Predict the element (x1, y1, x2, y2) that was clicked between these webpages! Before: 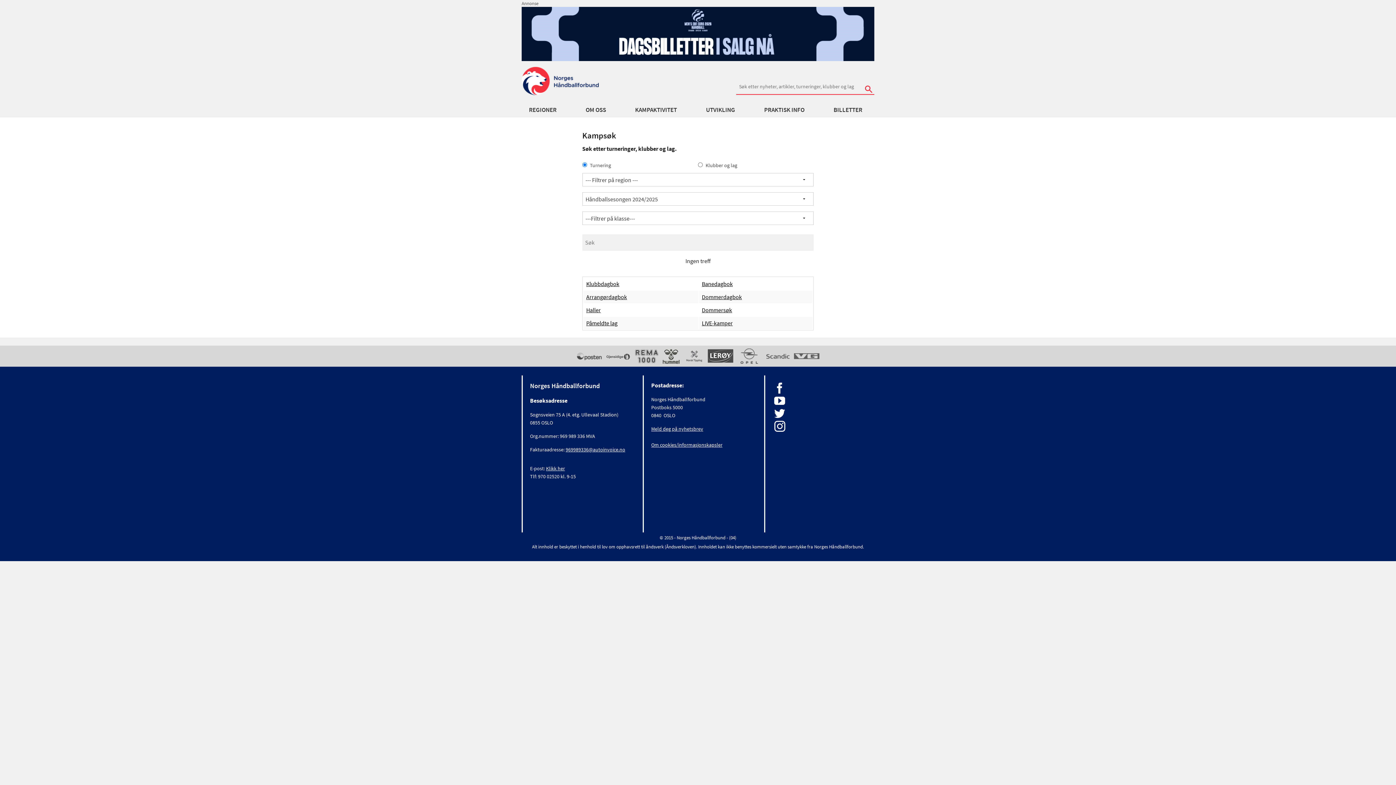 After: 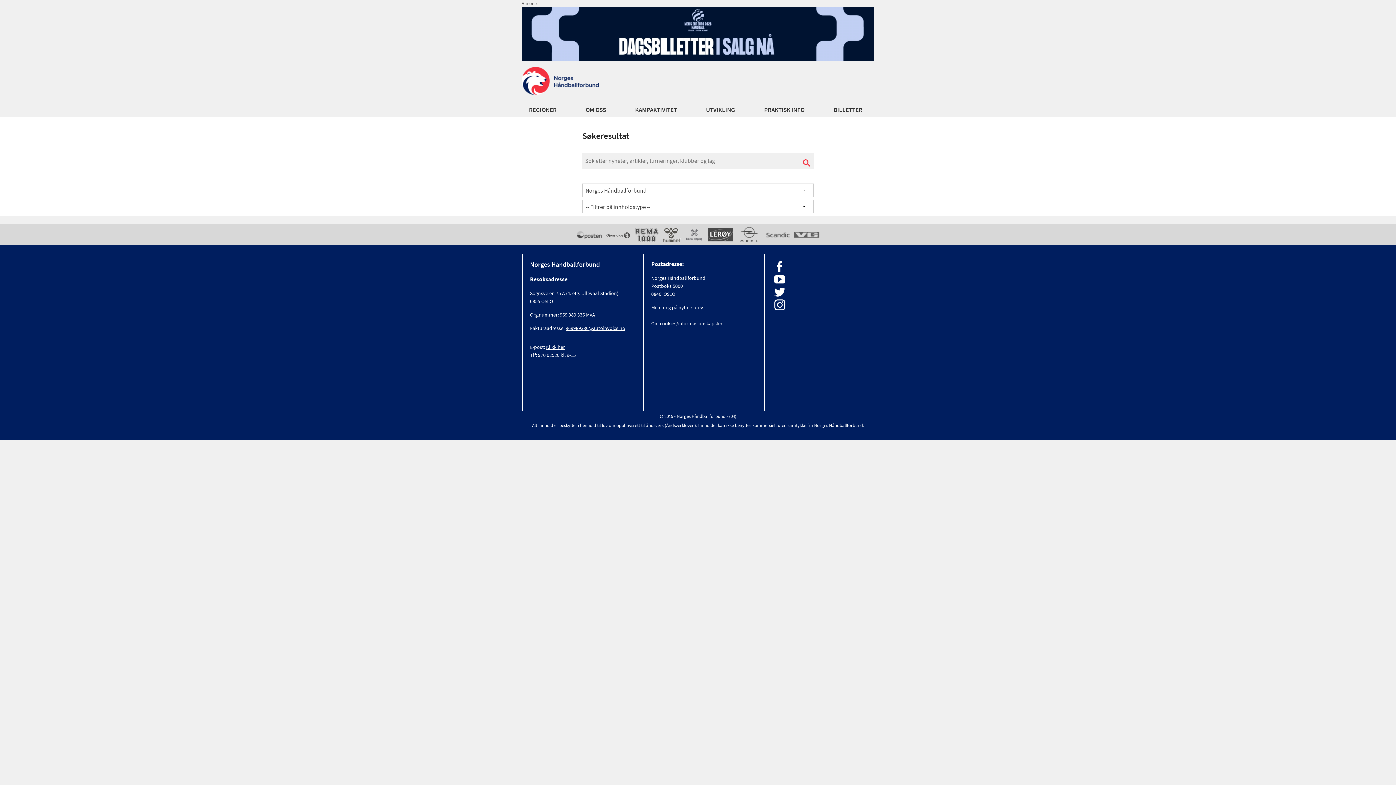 Action: bbox: (865, 85, 872, 93)